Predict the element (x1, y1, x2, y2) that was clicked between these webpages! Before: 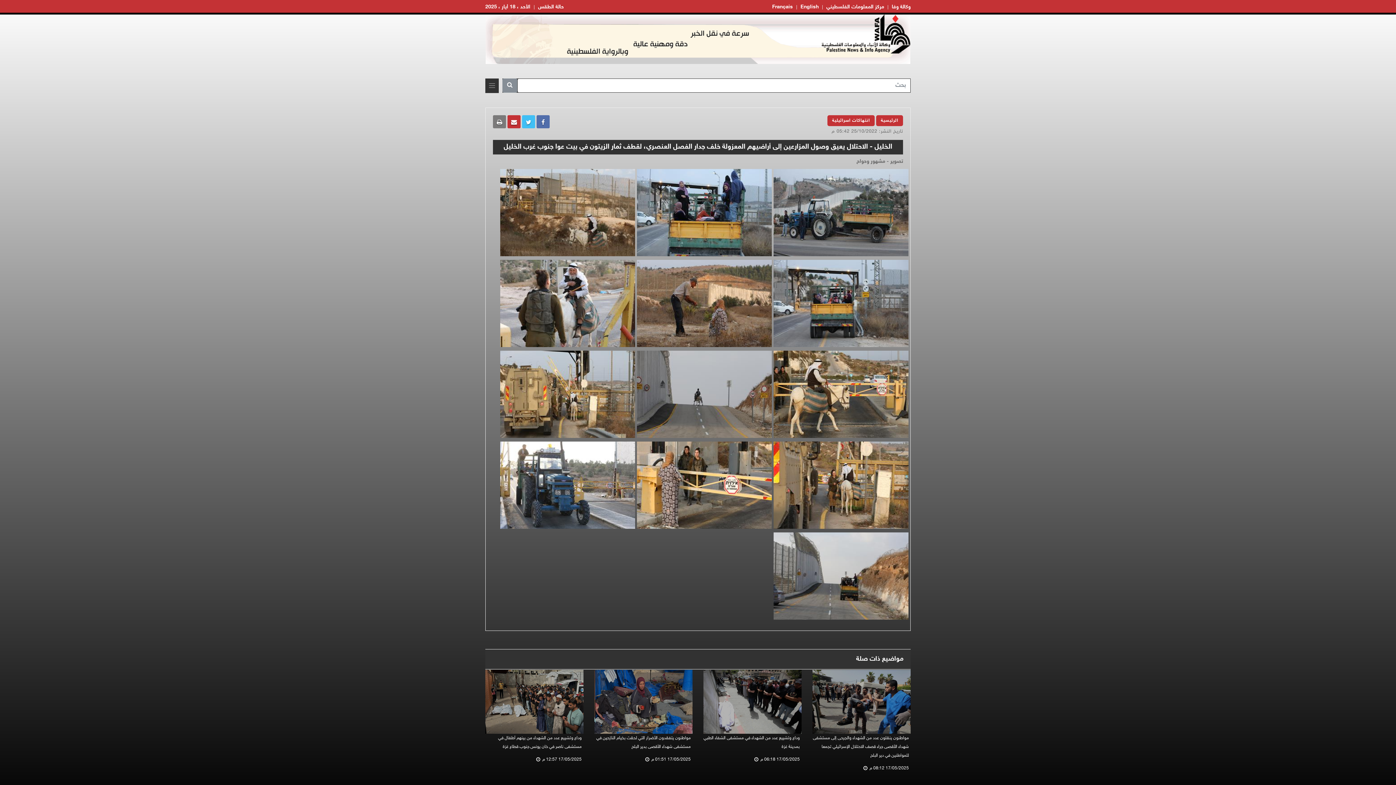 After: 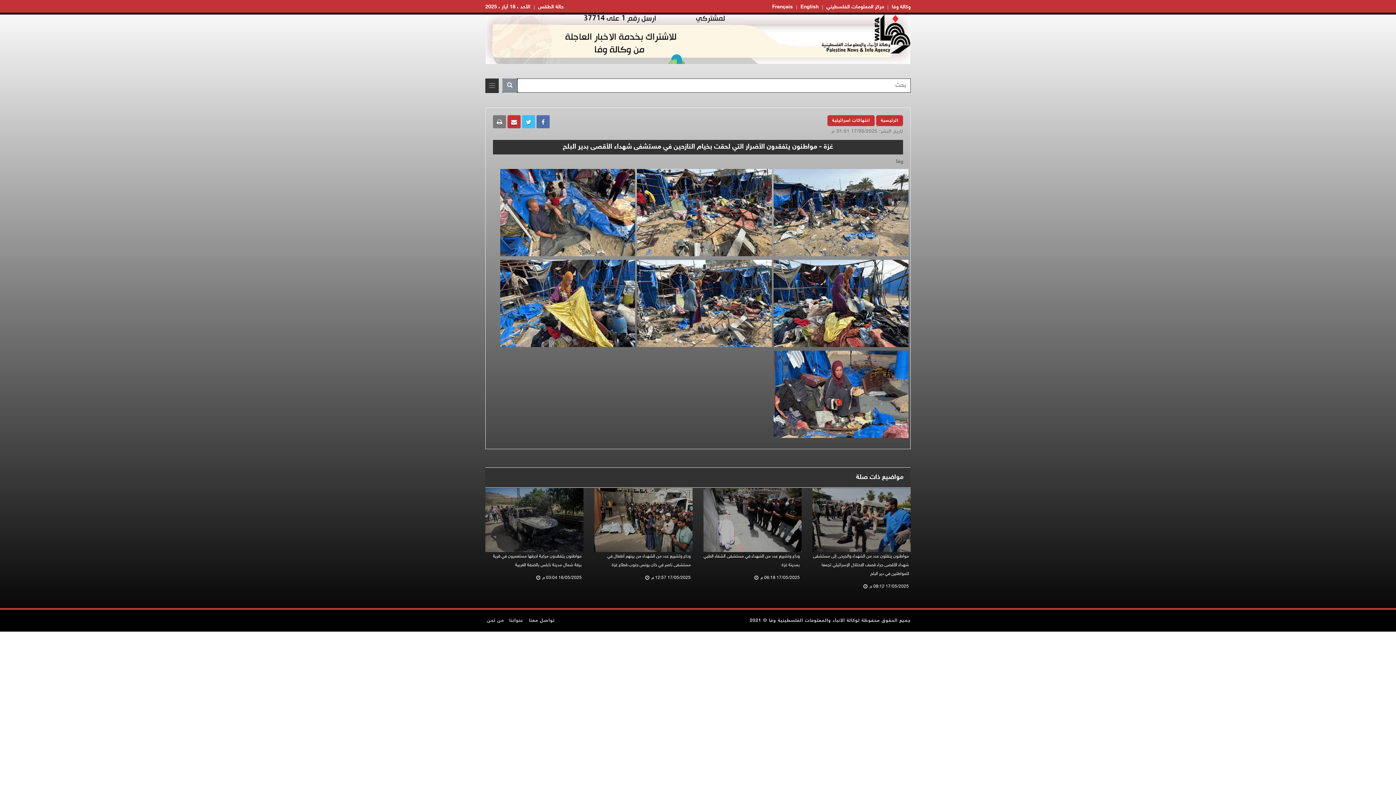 Action: bbox: (594, 670, 692, 734)